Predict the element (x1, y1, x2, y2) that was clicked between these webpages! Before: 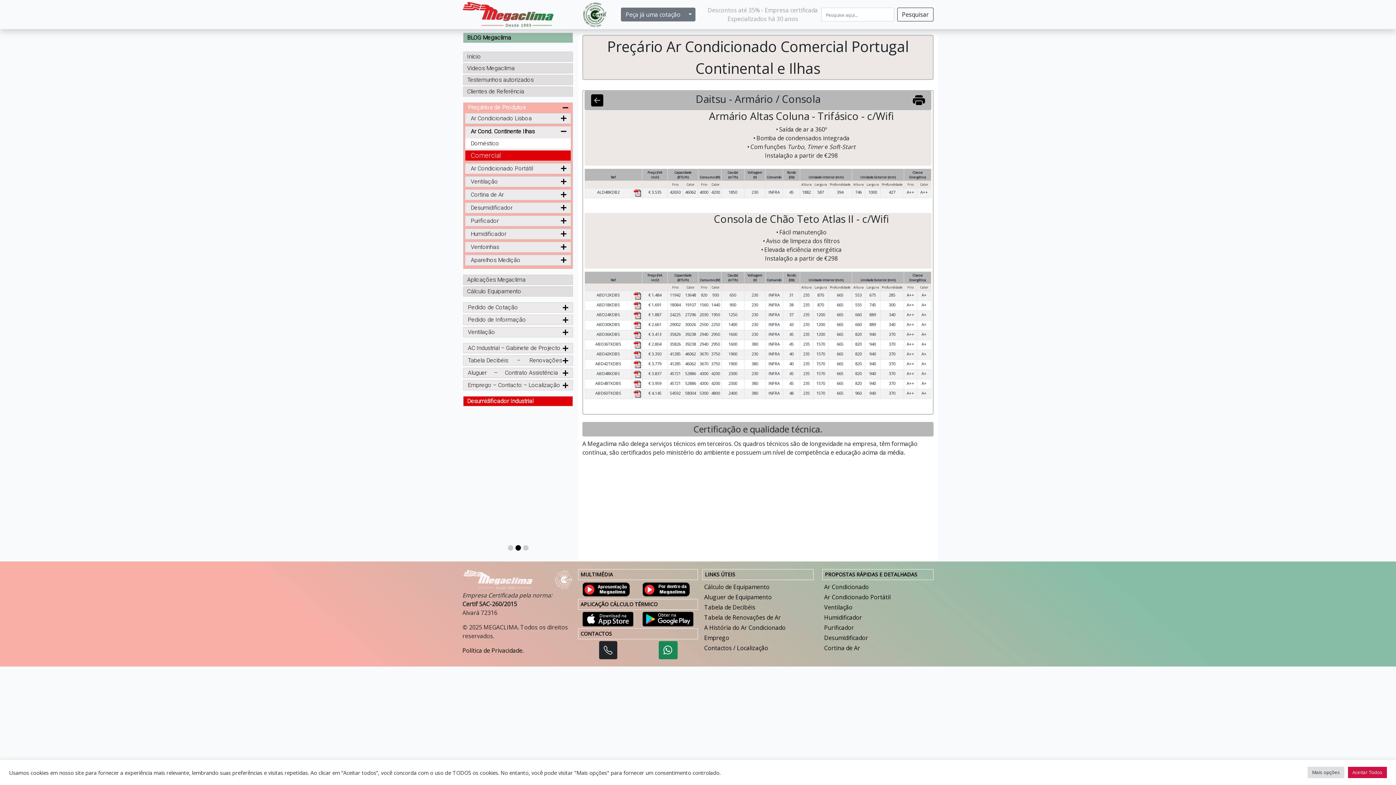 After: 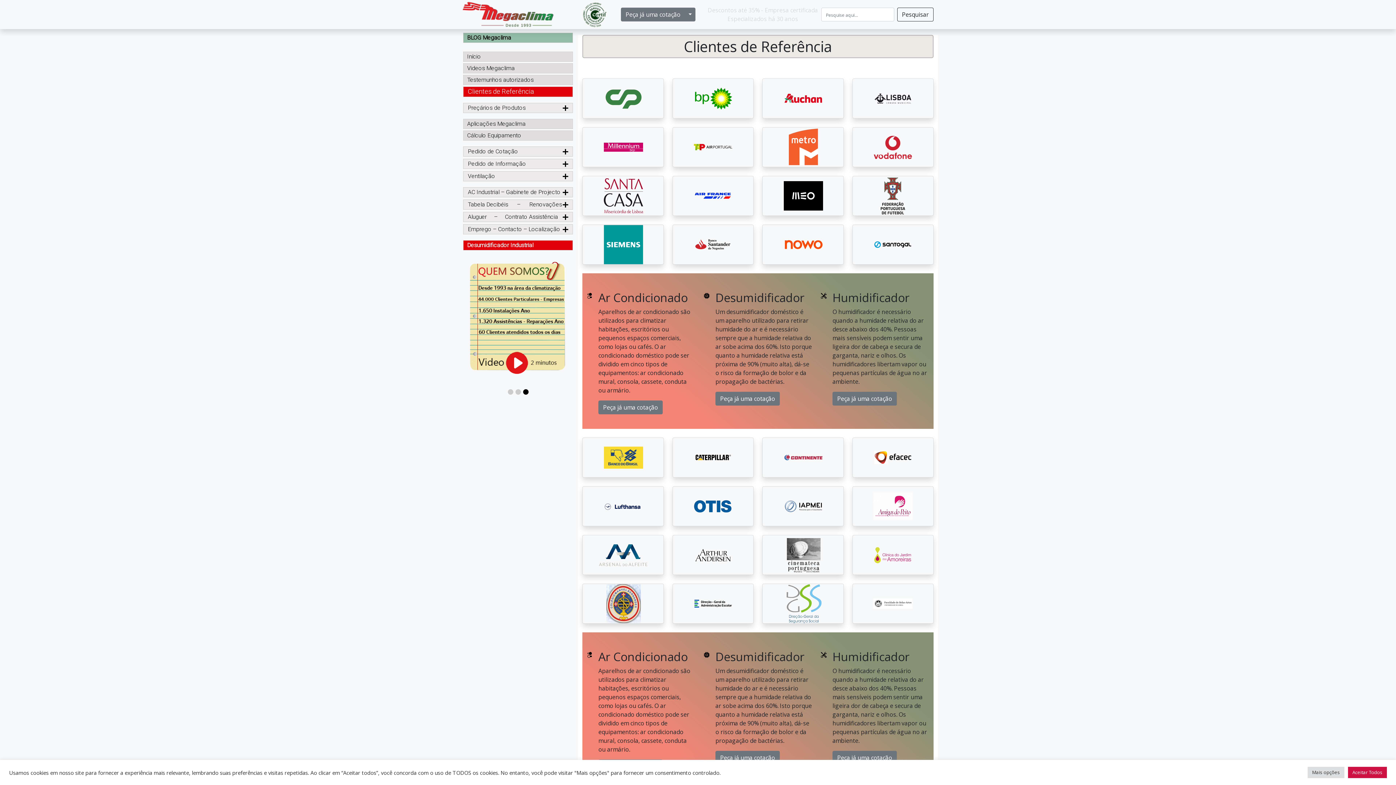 Action: label: Clientes de Referência bbox: (467, 87, 572, 95)